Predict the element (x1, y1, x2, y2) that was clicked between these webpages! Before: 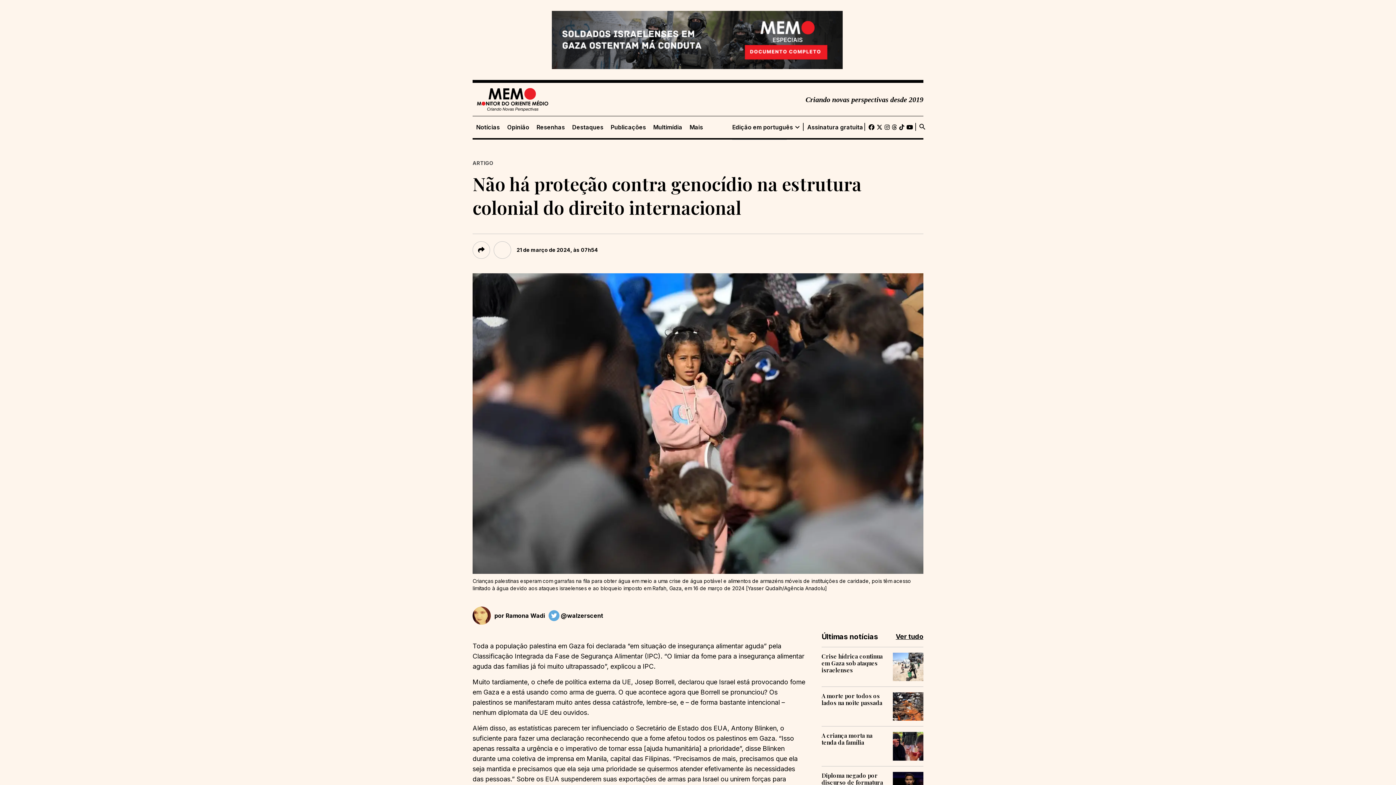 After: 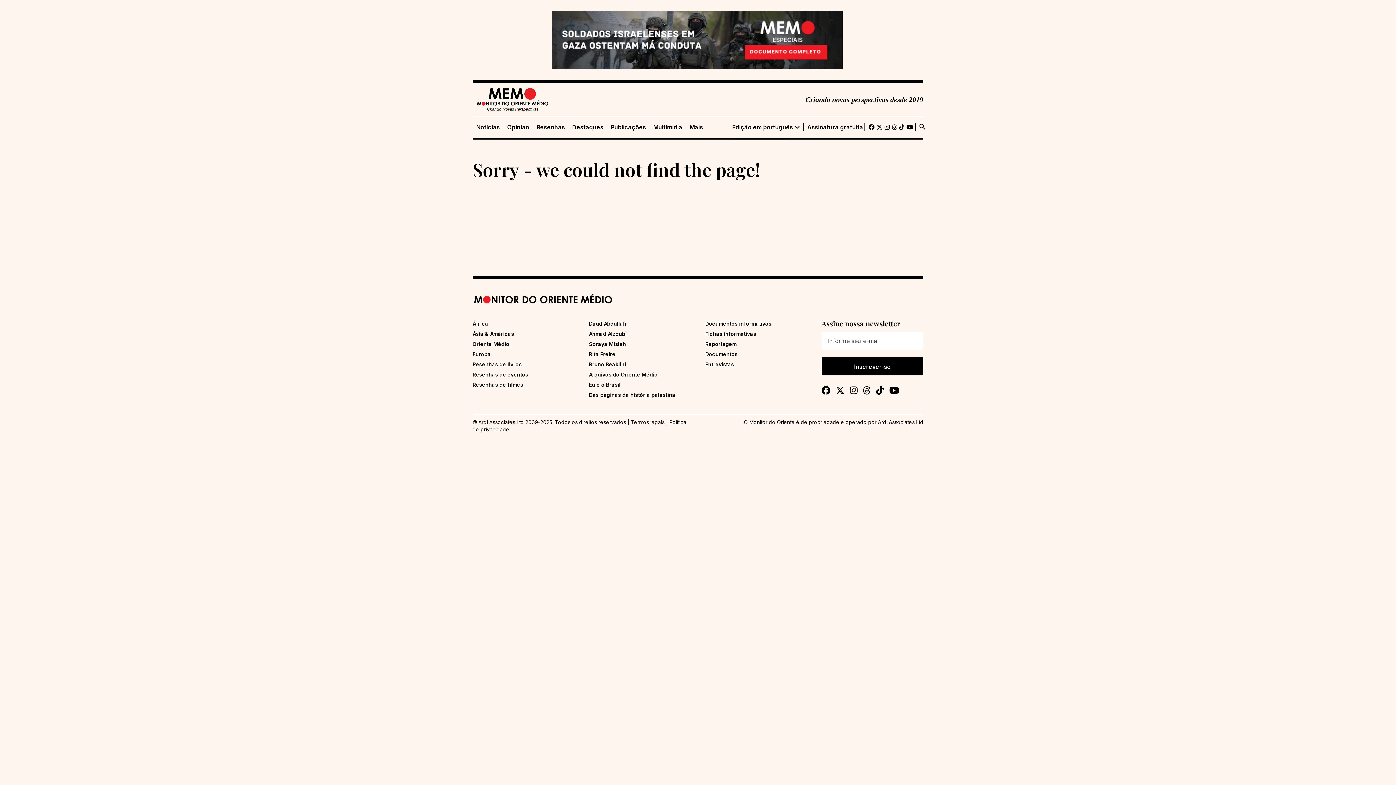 Action: bbox: (551, 10, 842, 69)